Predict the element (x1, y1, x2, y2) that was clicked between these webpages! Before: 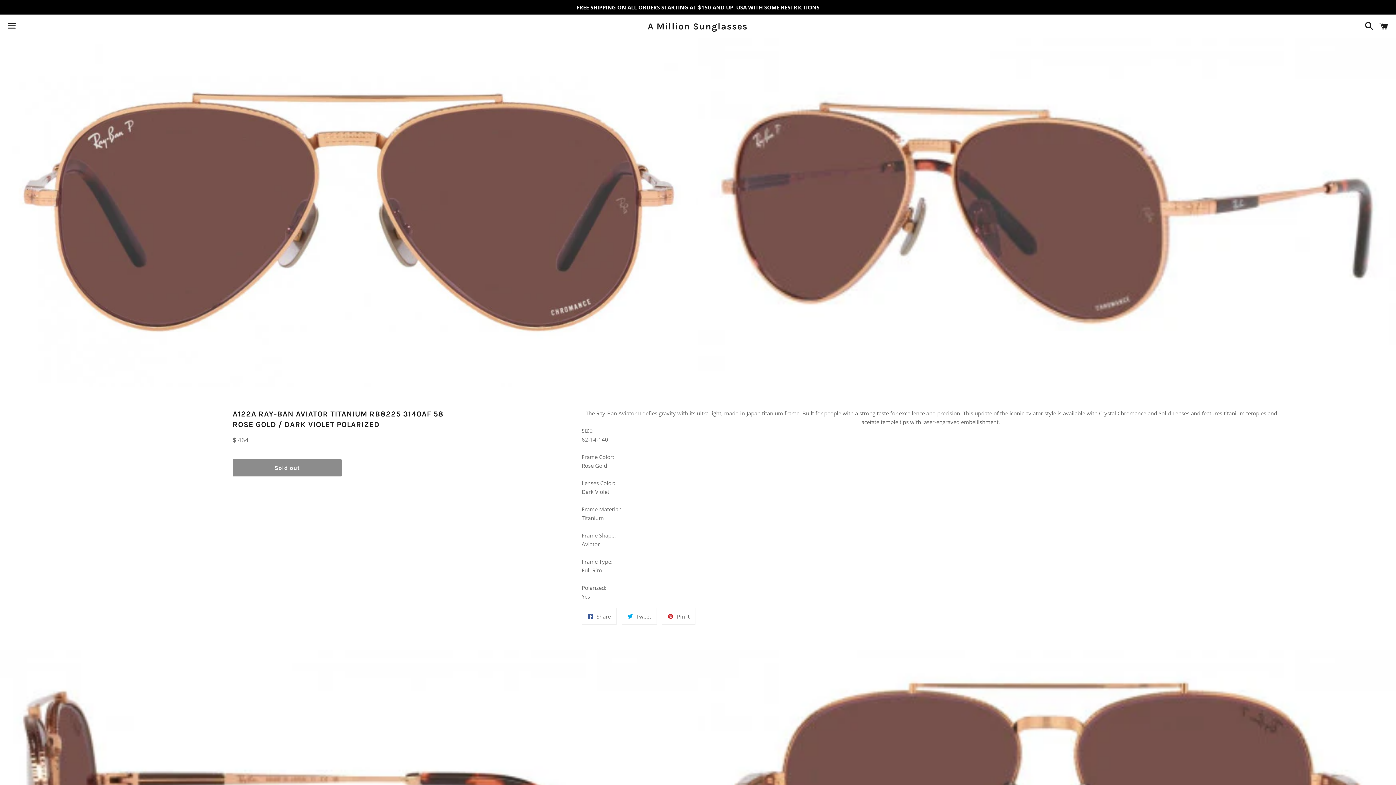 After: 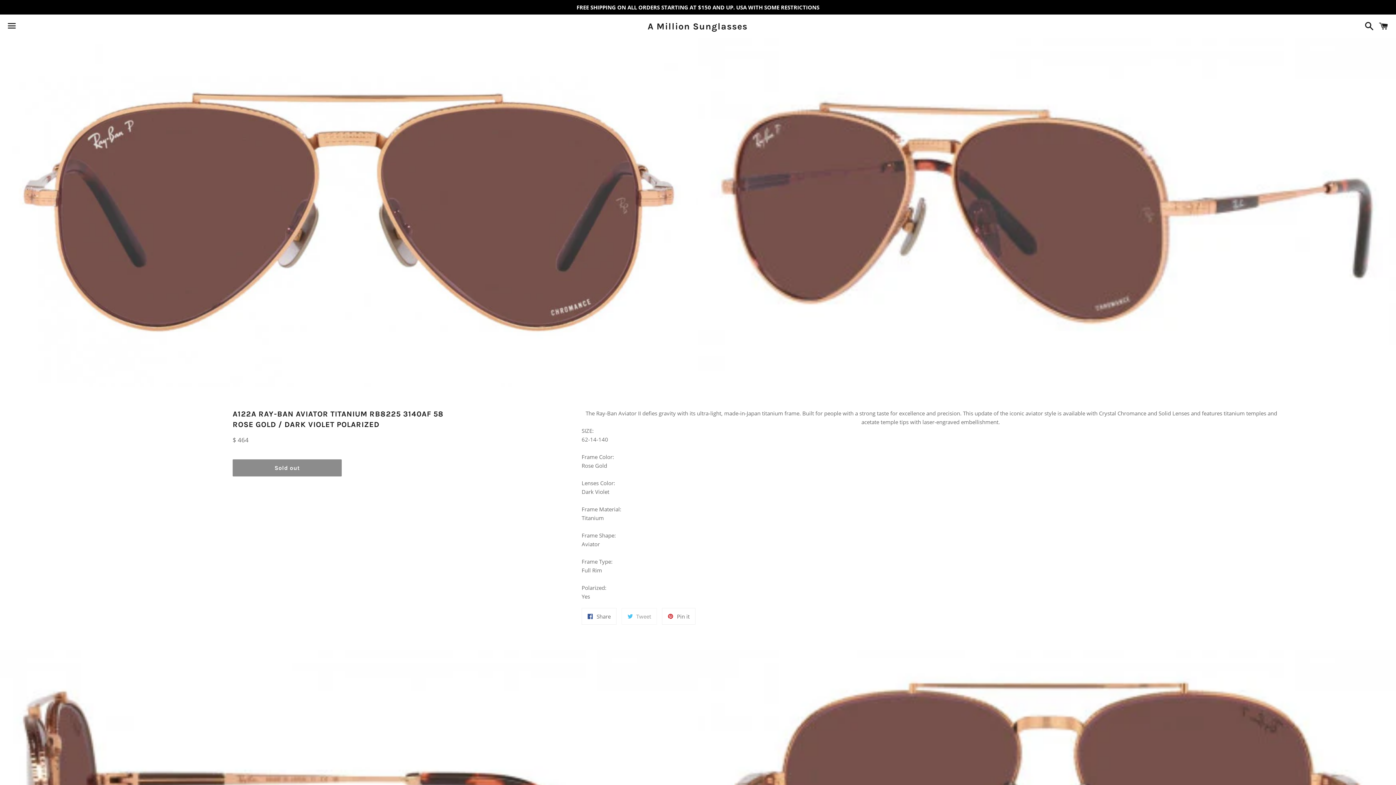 Action: bbox: (621, 608, 657, 625) label:  Tweet
Tweet on Twitter